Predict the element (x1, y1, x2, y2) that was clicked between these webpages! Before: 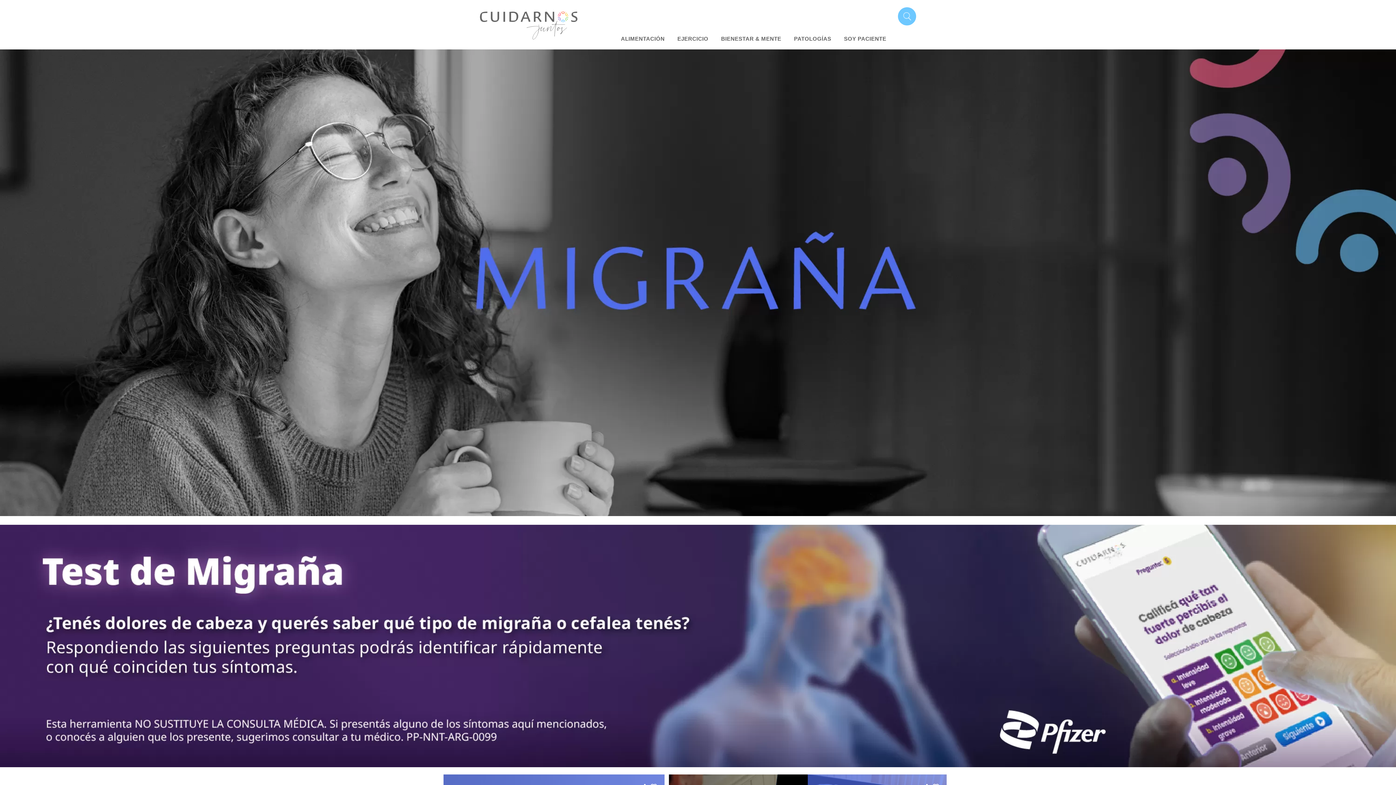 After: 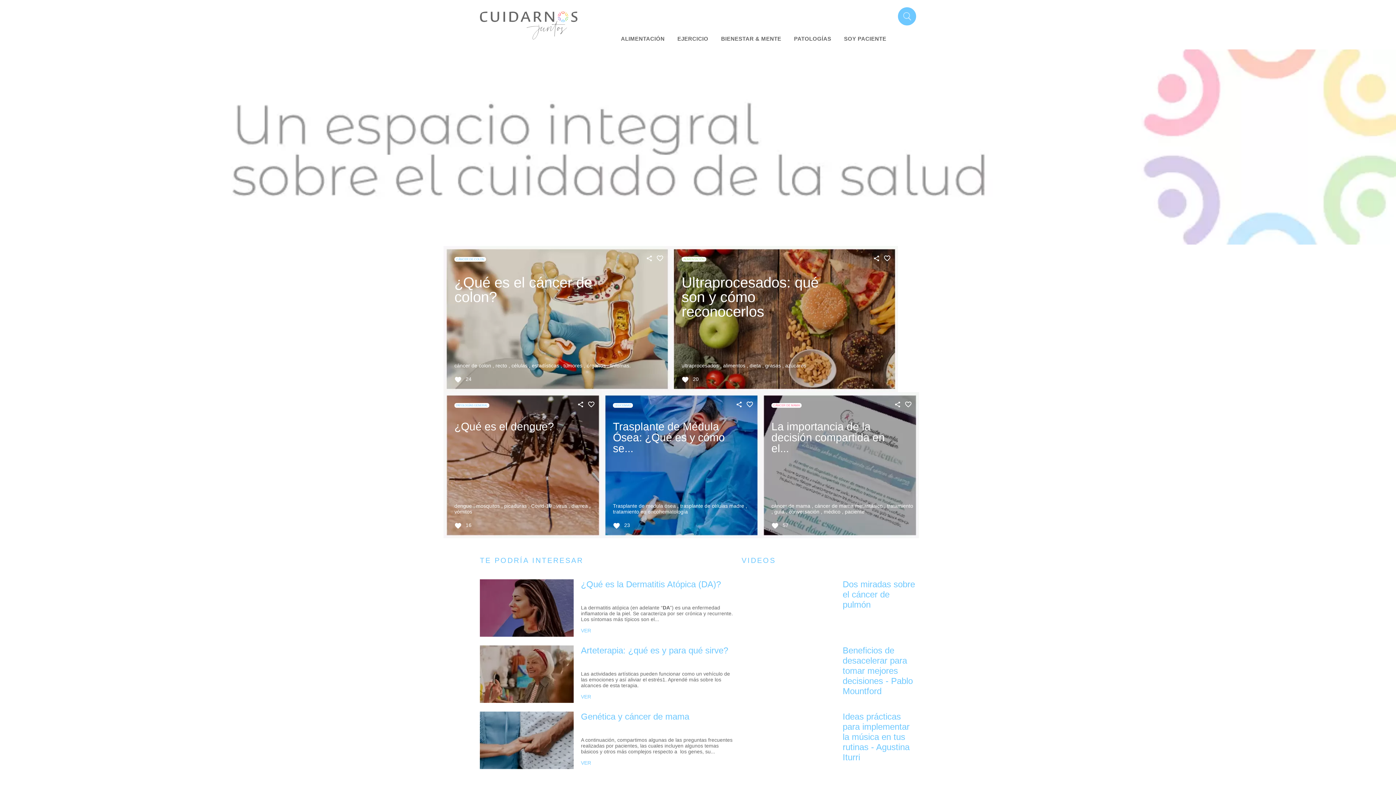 Action: bbox: (480, 7, 581, 42)